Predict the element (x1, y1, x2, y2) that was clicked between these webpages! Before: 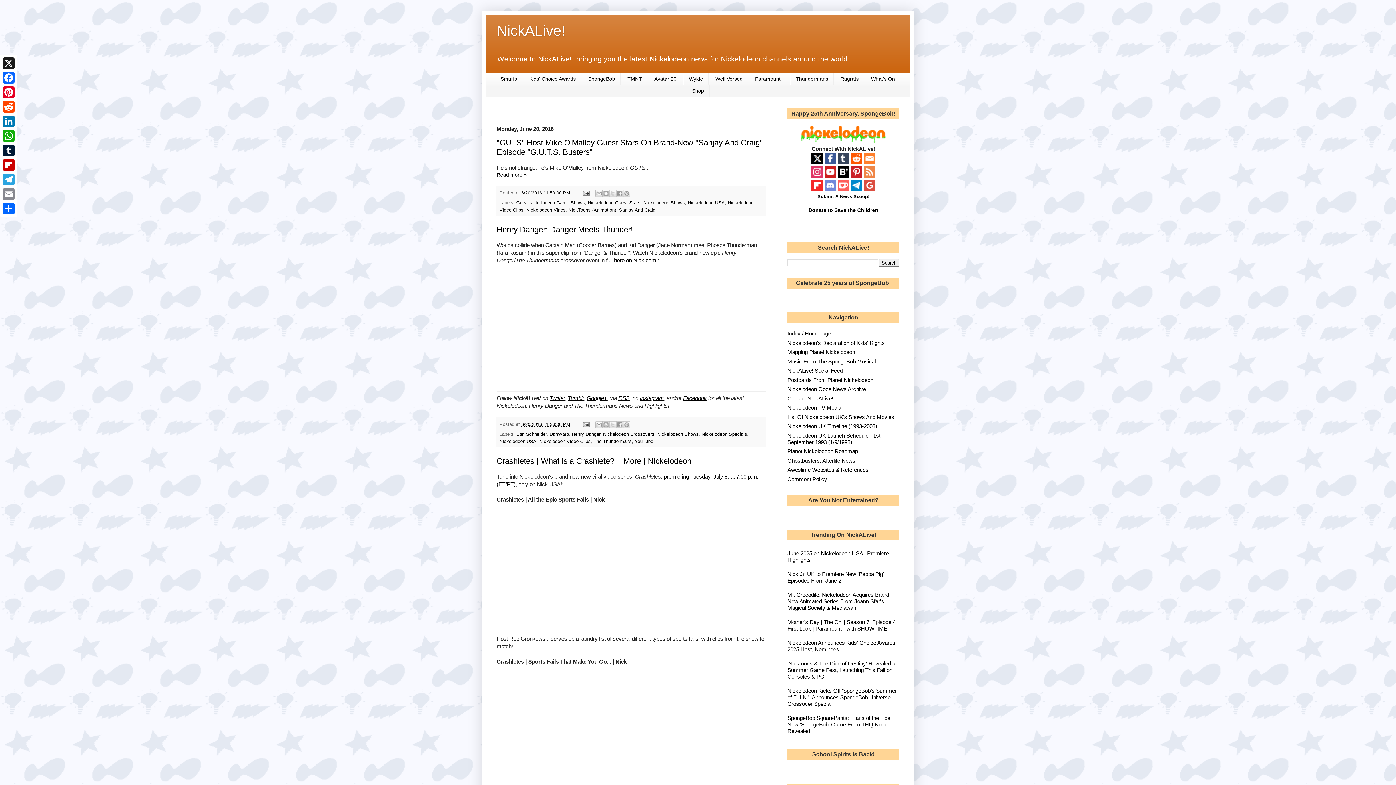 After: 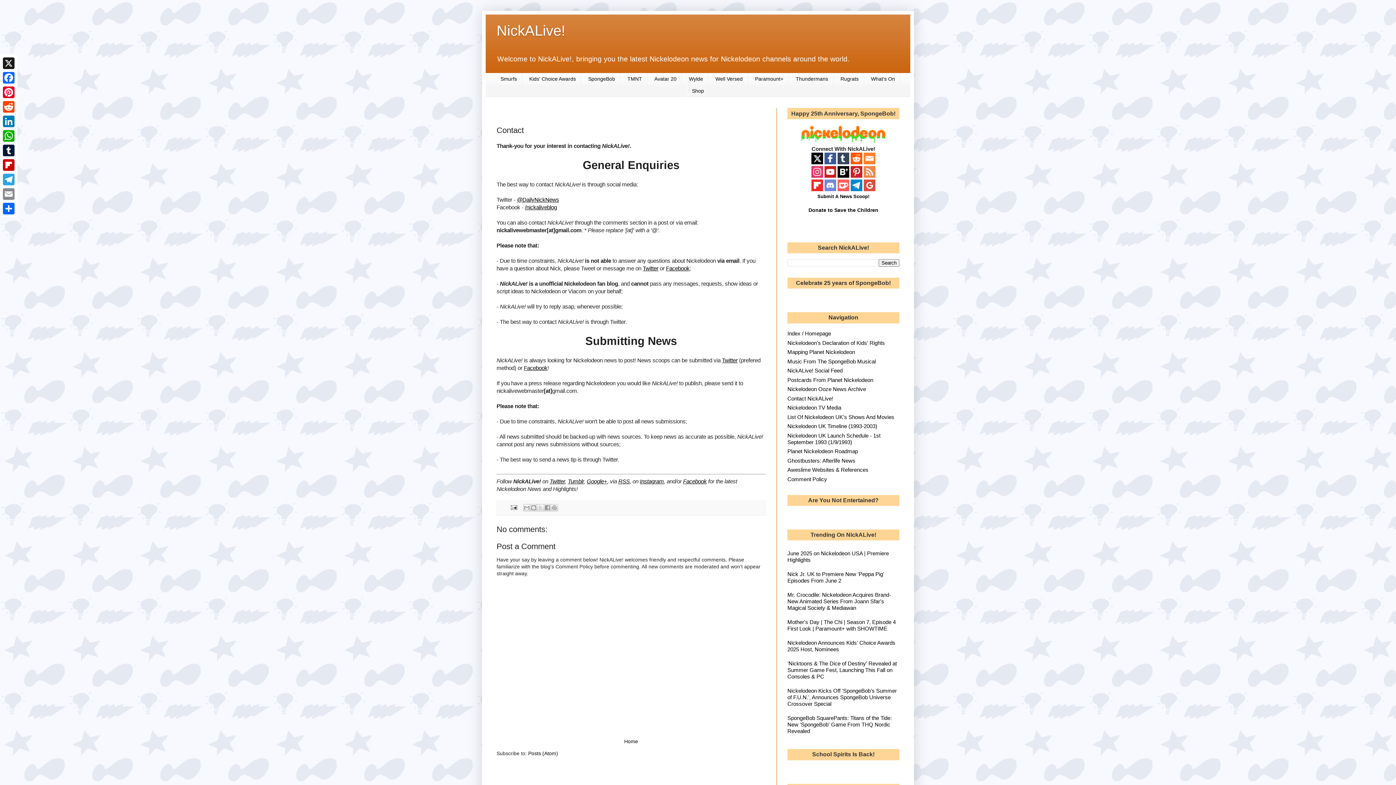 Action: label: Submit A News Scoop! bbox: (817, 193, 869, 199)